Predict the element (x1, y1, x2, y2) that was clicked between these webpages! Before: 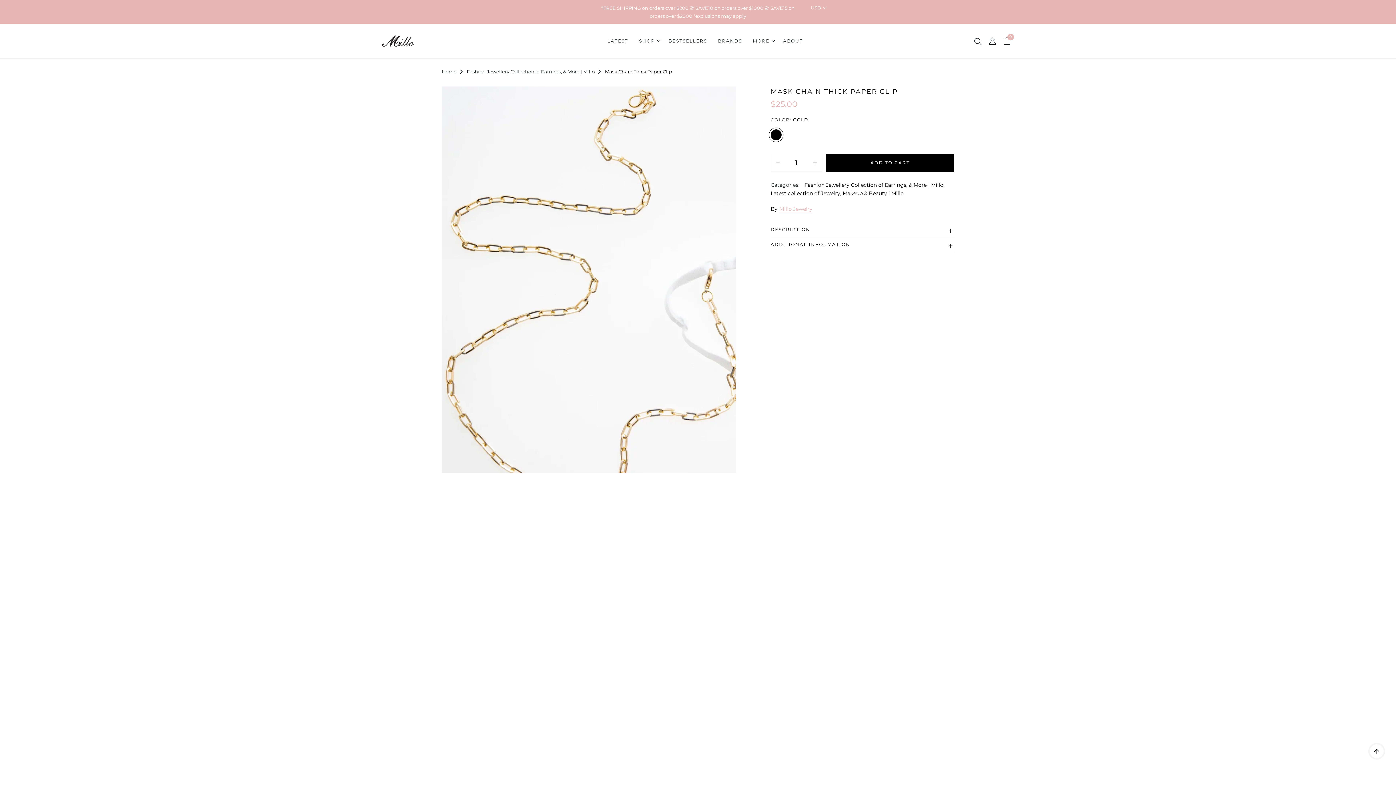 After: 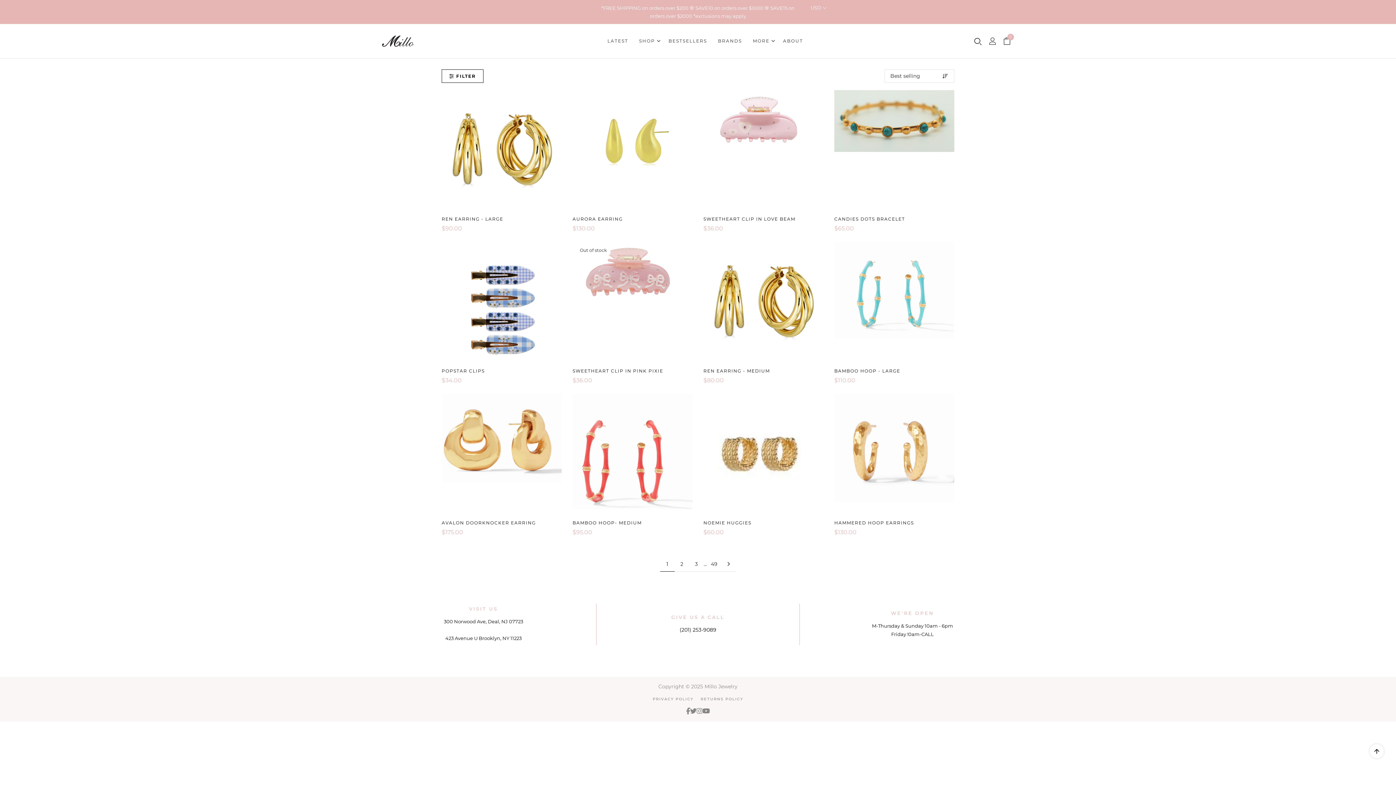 Action: label: Fashion Jewellery Collection of Earrings, & More | Millo, bbox: (804, 181, 944, 189)